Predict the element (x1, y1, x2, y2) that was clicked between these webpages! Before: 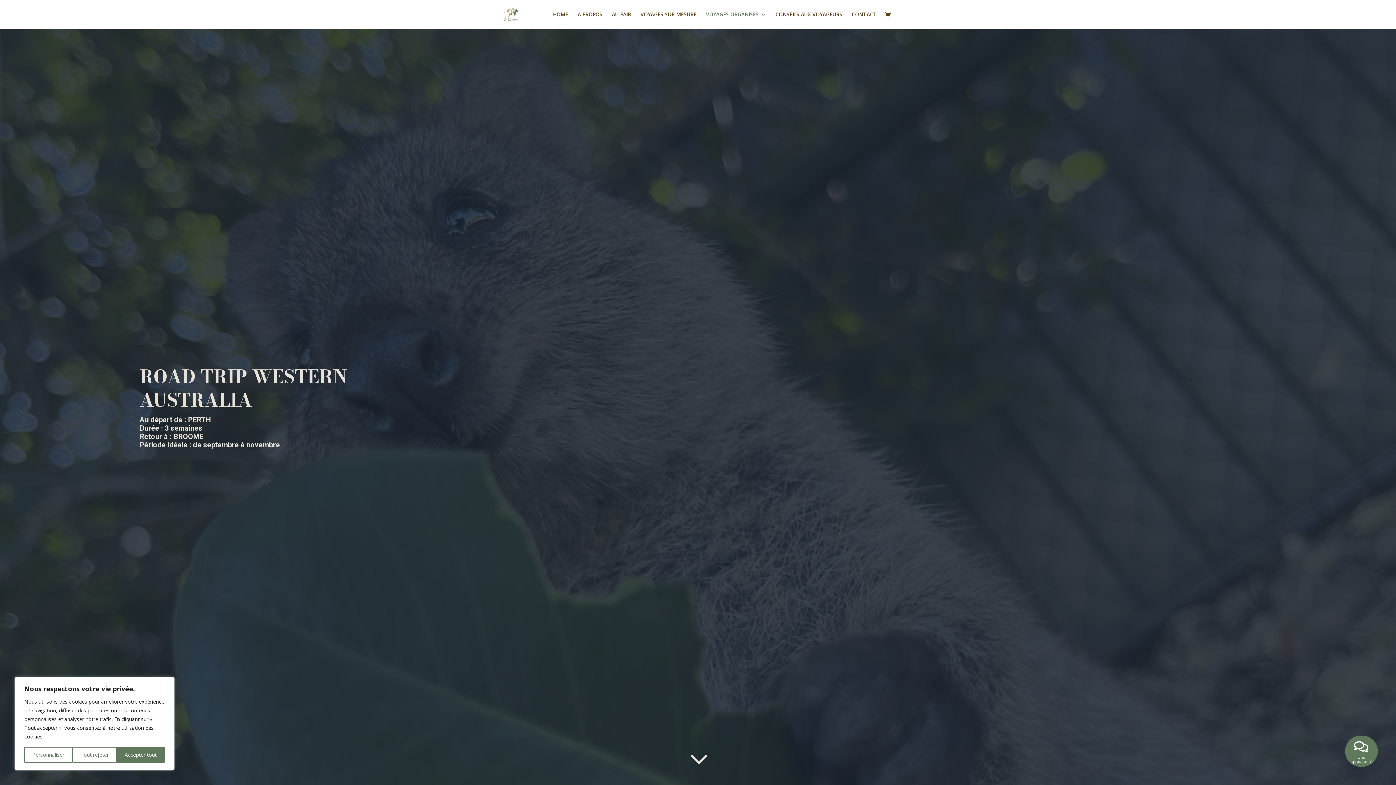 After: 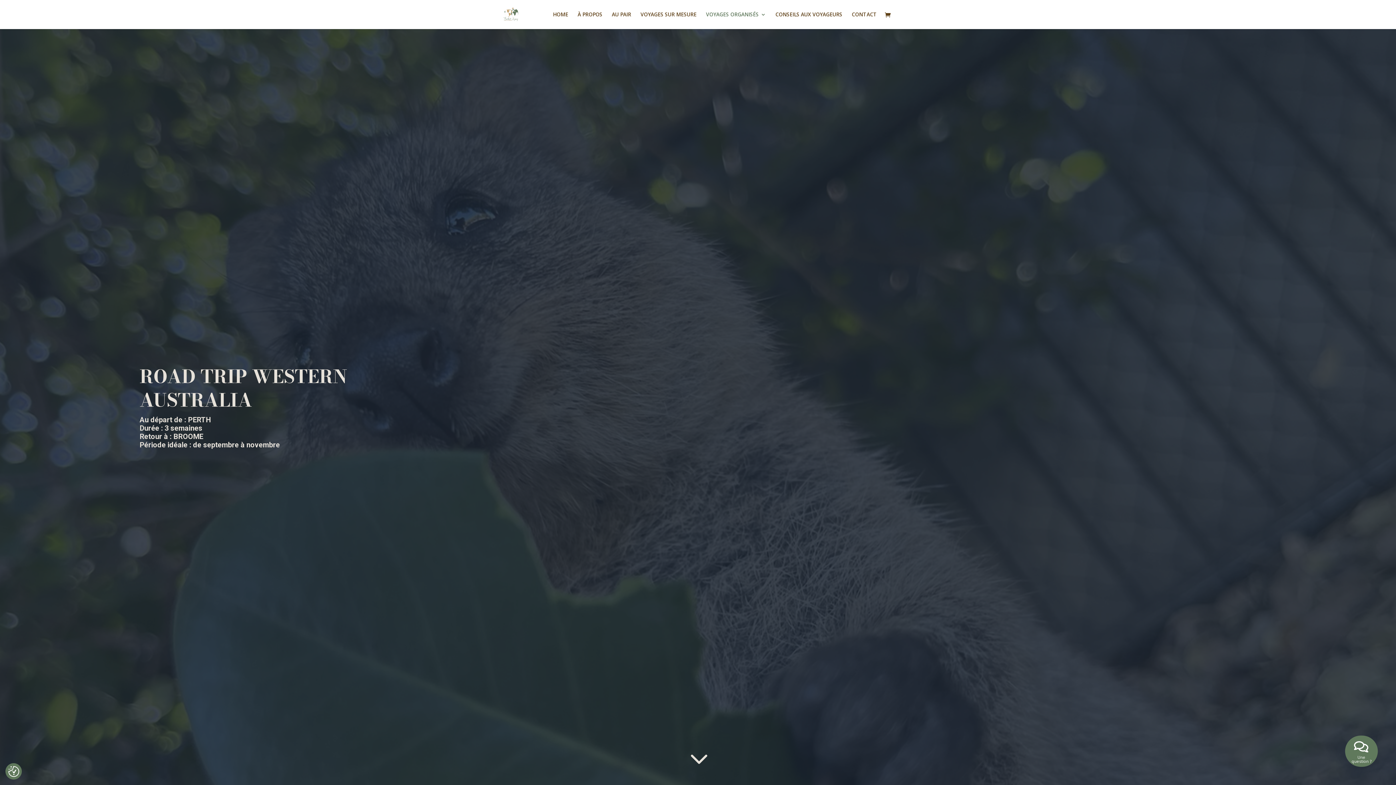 Action: label: Tout rejeter bbox: (72, 747, 116, 763)